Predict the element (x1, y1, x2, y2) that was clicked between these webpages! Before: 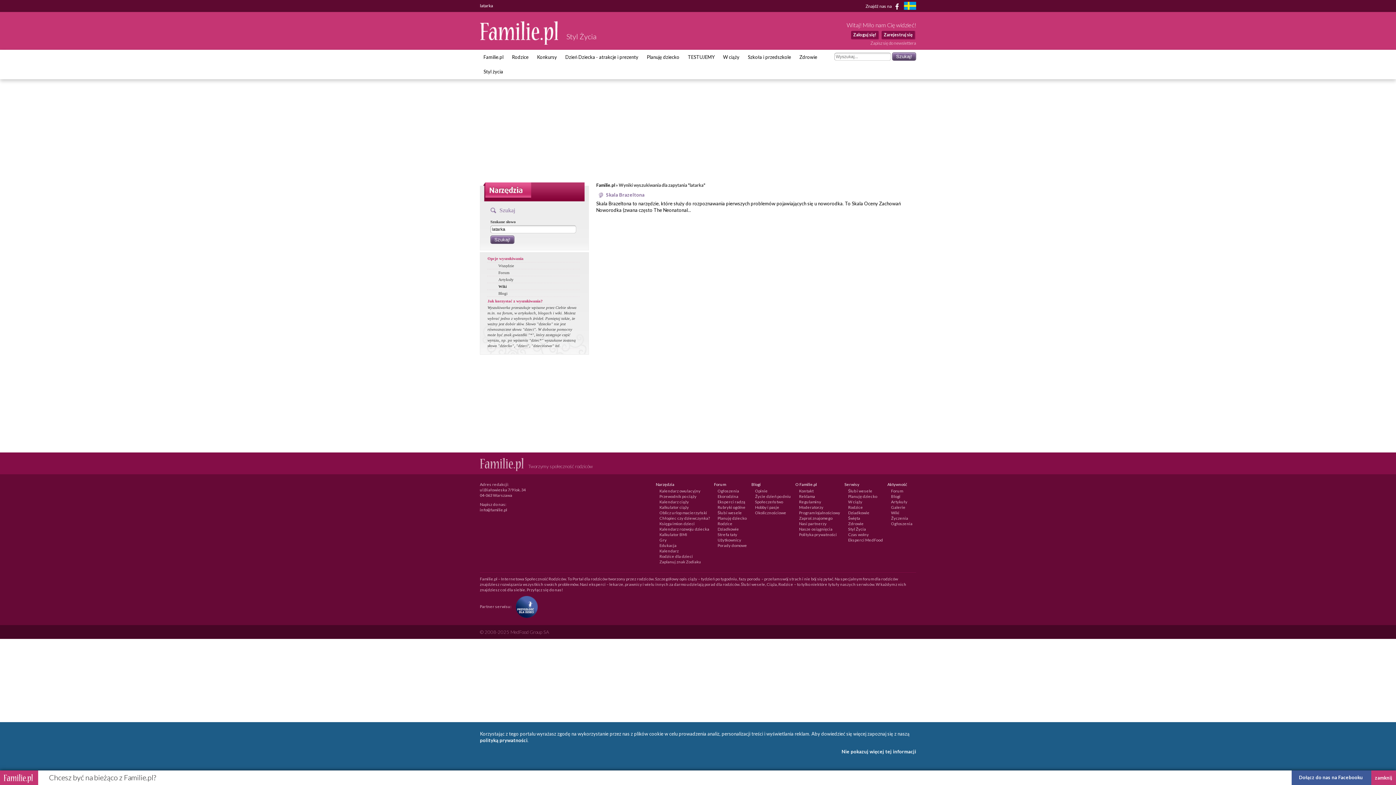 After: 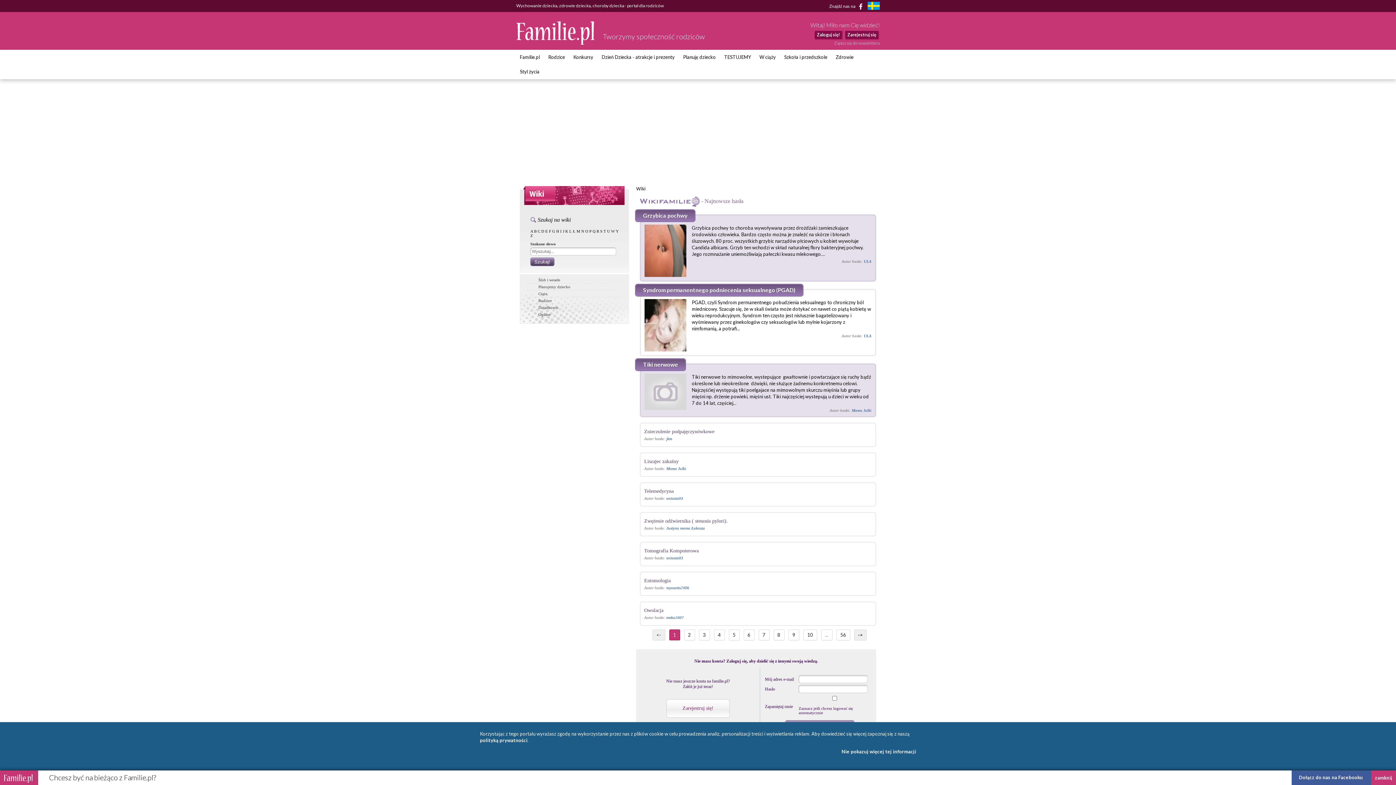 Action: bbox: (891, 510, 899, 515) label: Wiki